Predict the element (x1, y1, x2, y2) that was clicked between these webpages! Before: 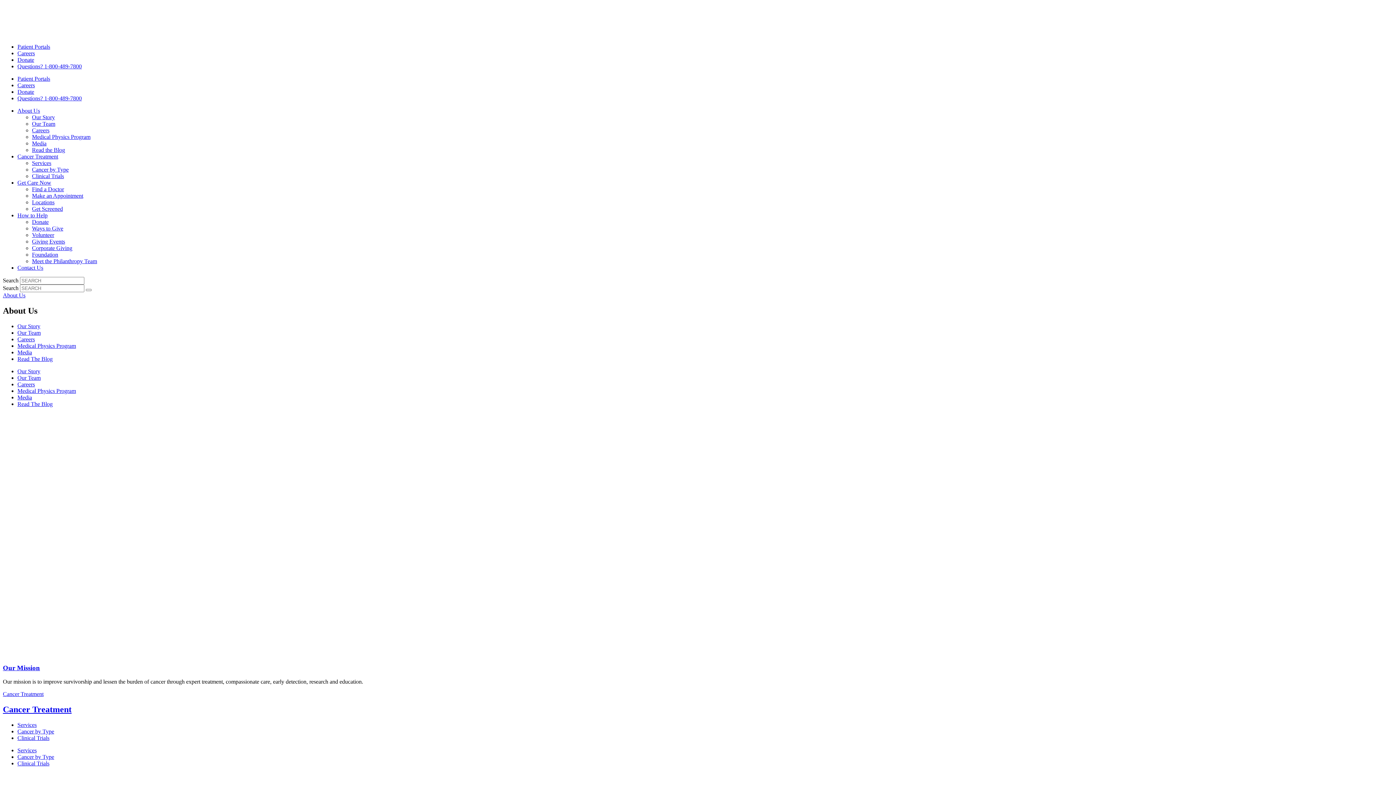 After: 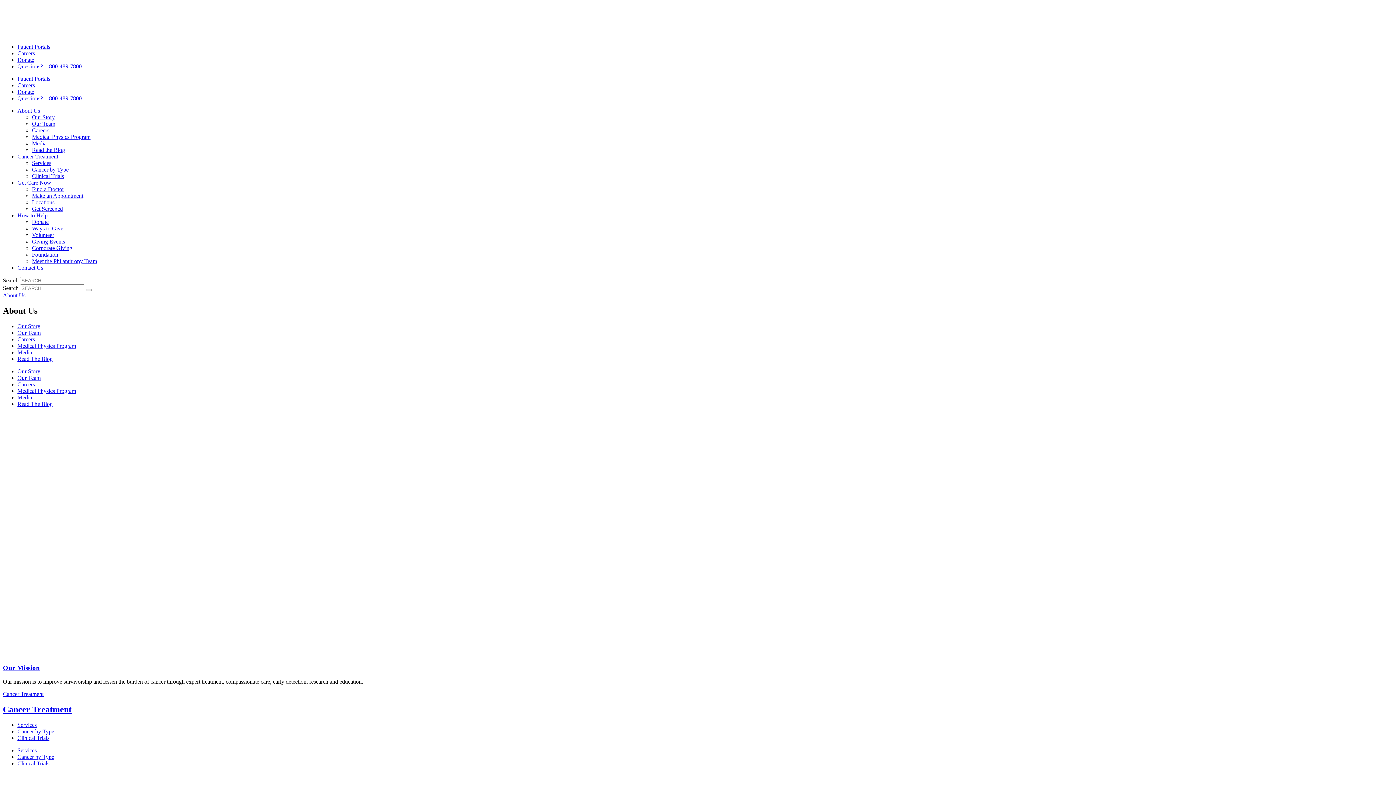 Action: label: Questions? 1-800-489-7800 bbox: (17, 63, 81, 69)